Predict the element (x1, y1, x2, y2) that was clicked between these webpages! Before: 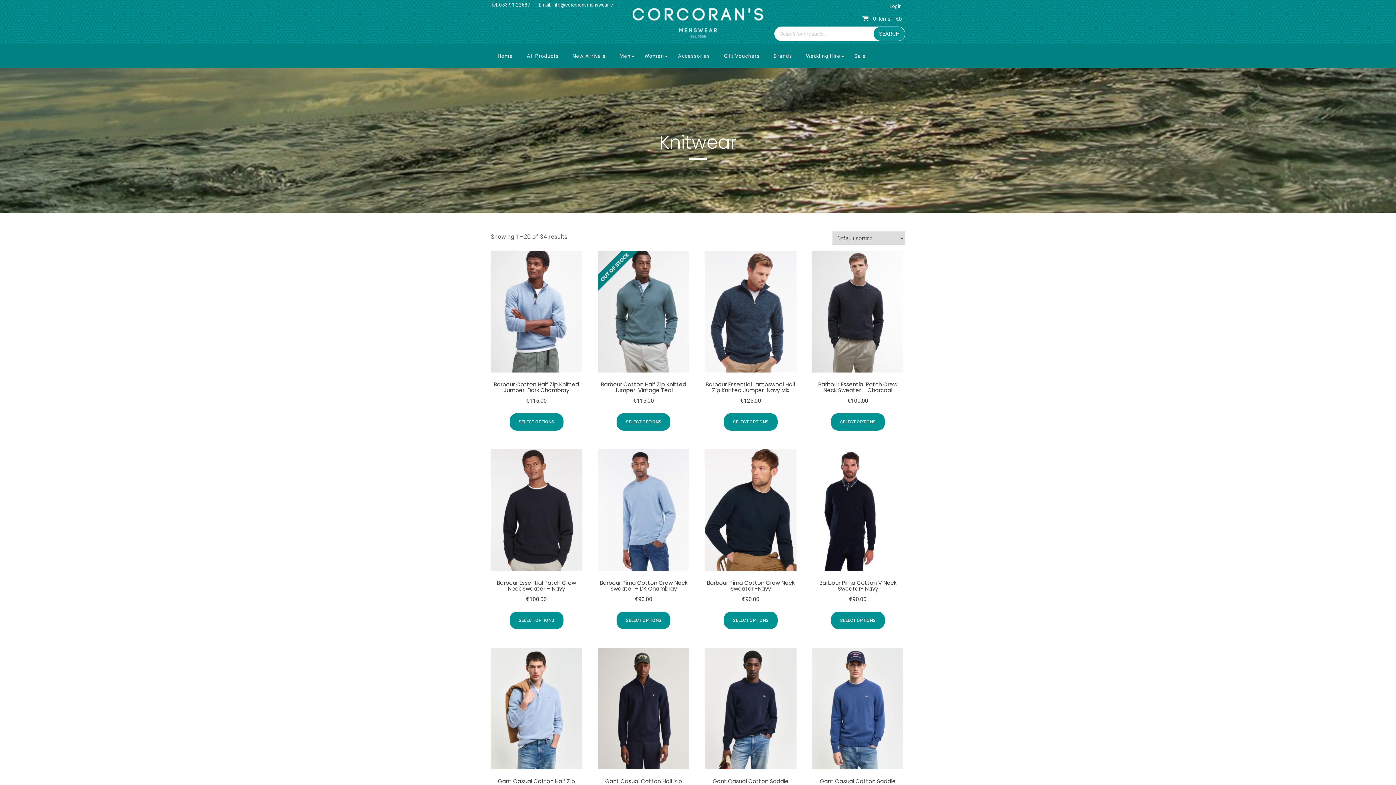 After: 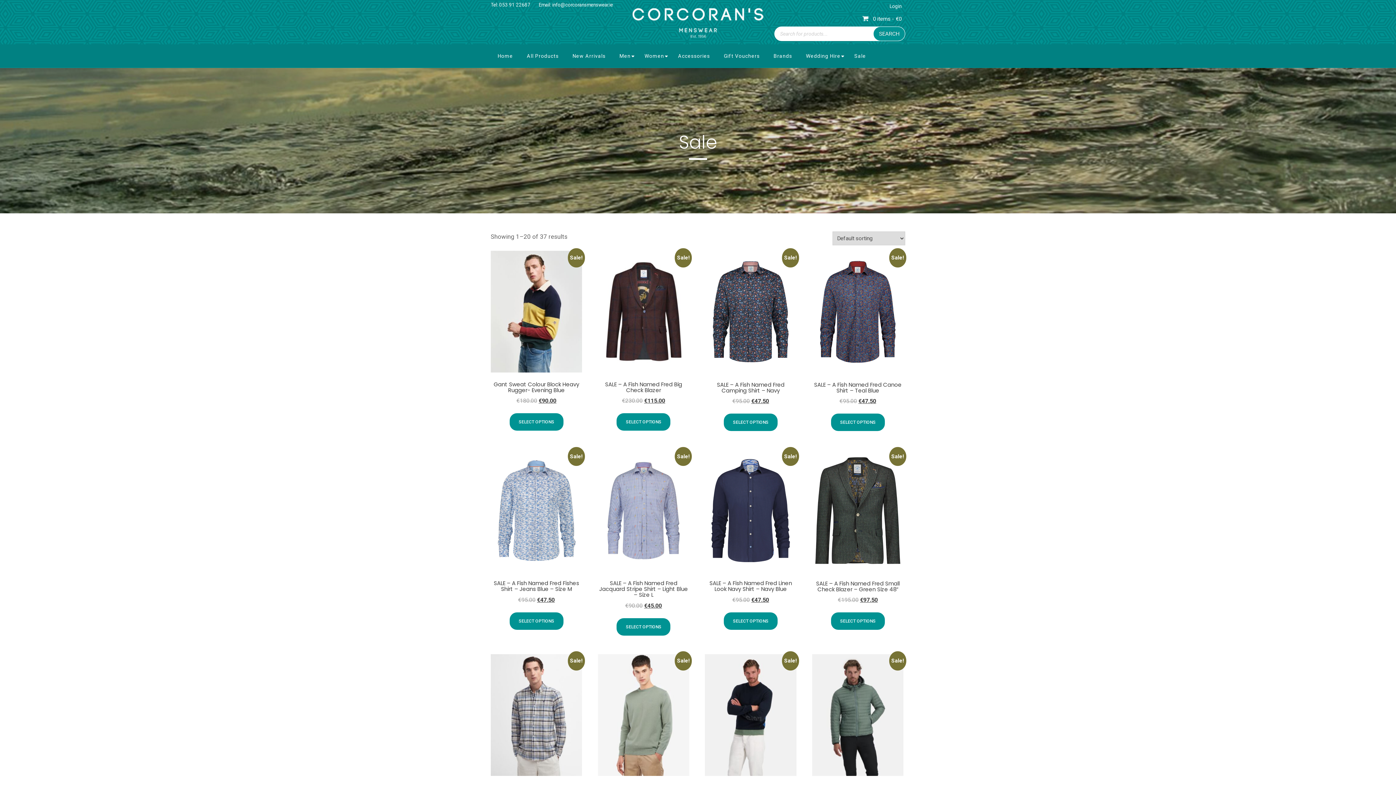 Action: label: Sale bbox: (847, 44, 873, 67)